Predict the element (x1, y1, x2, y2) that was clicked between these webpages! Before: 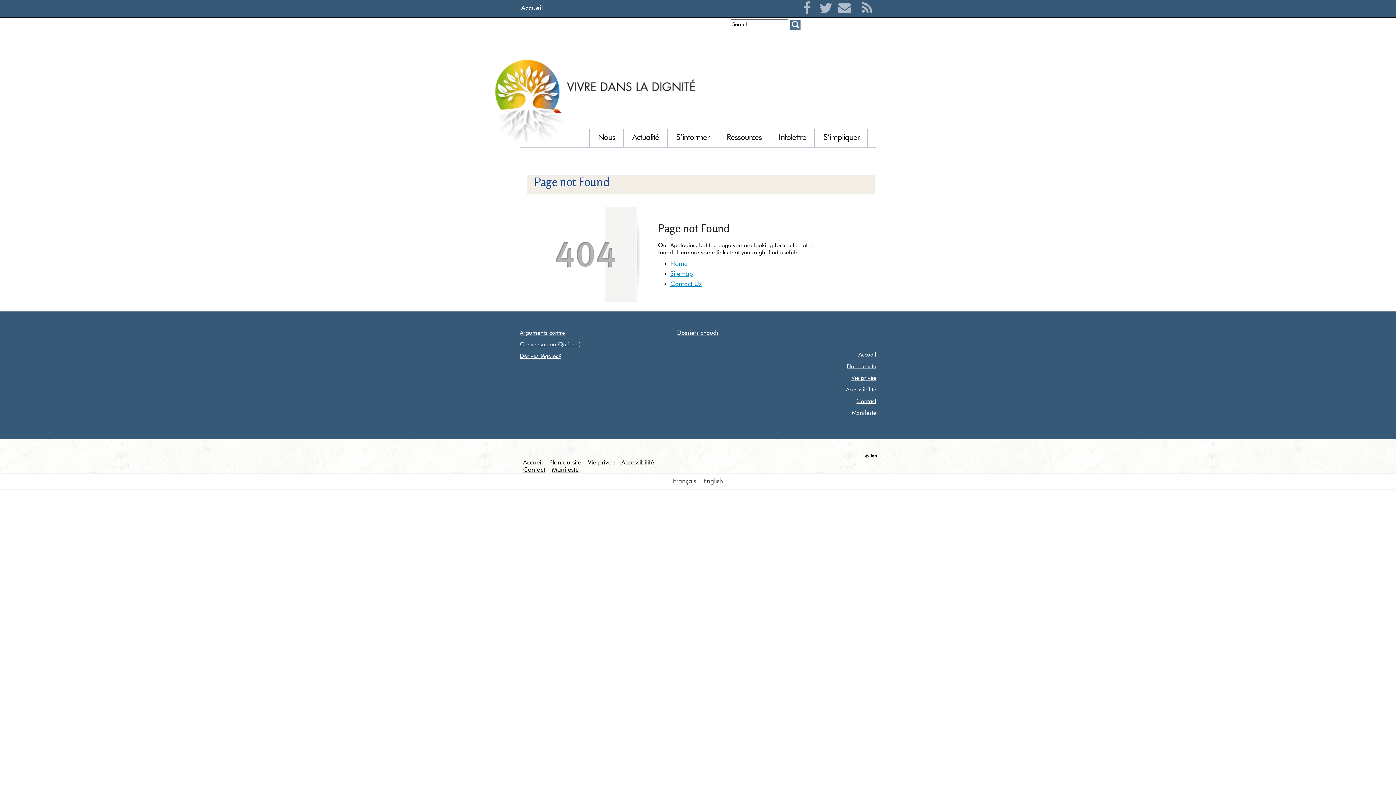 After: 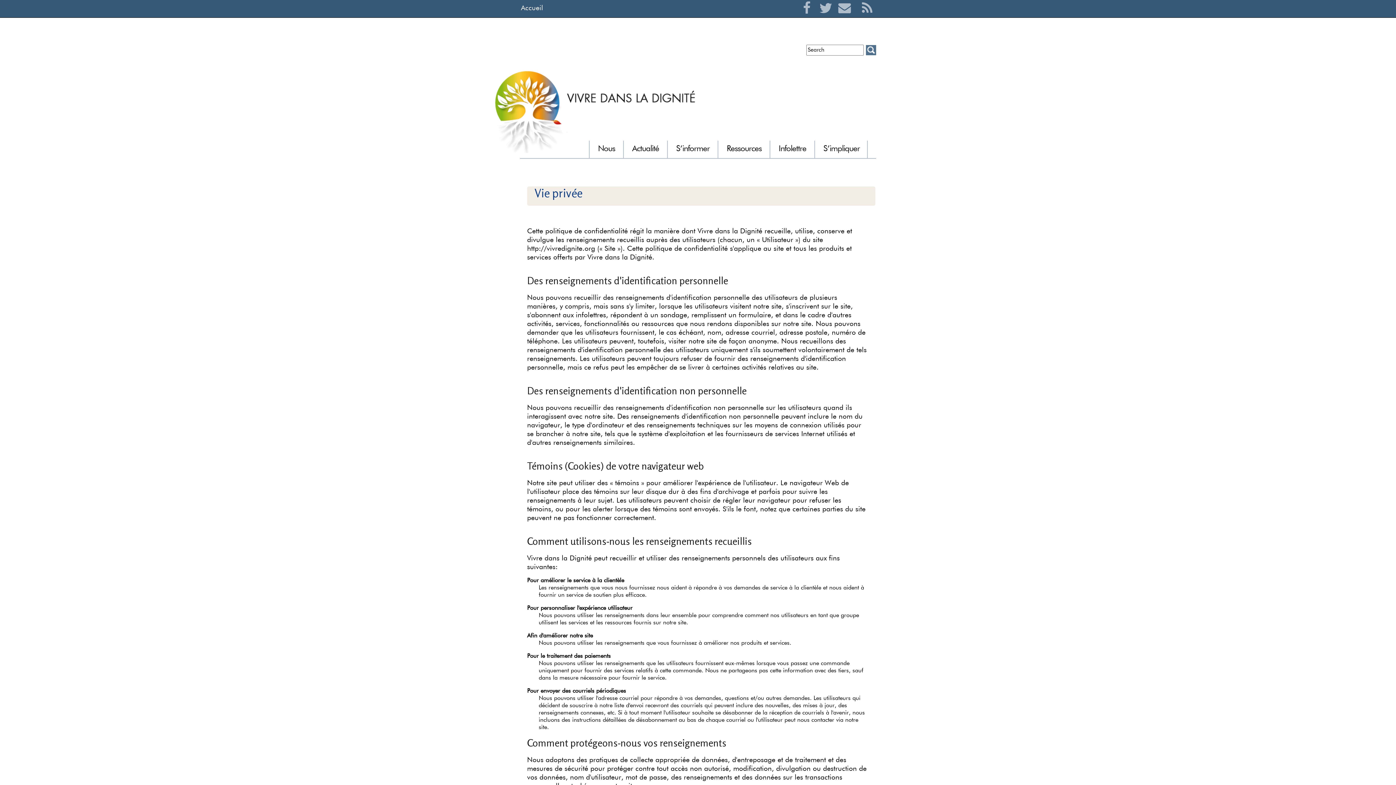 Action: bbox: (588, 459, 614, 466) label: Vie privée